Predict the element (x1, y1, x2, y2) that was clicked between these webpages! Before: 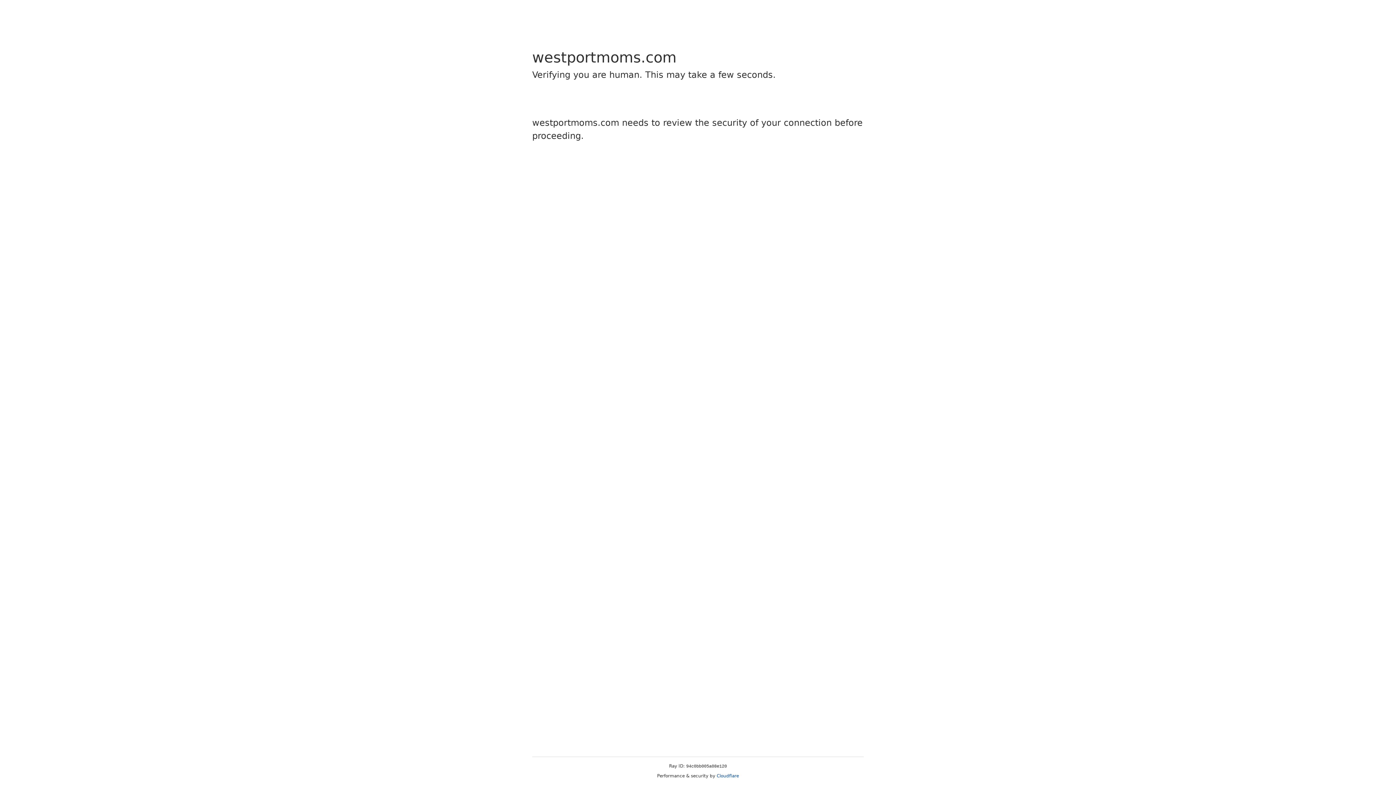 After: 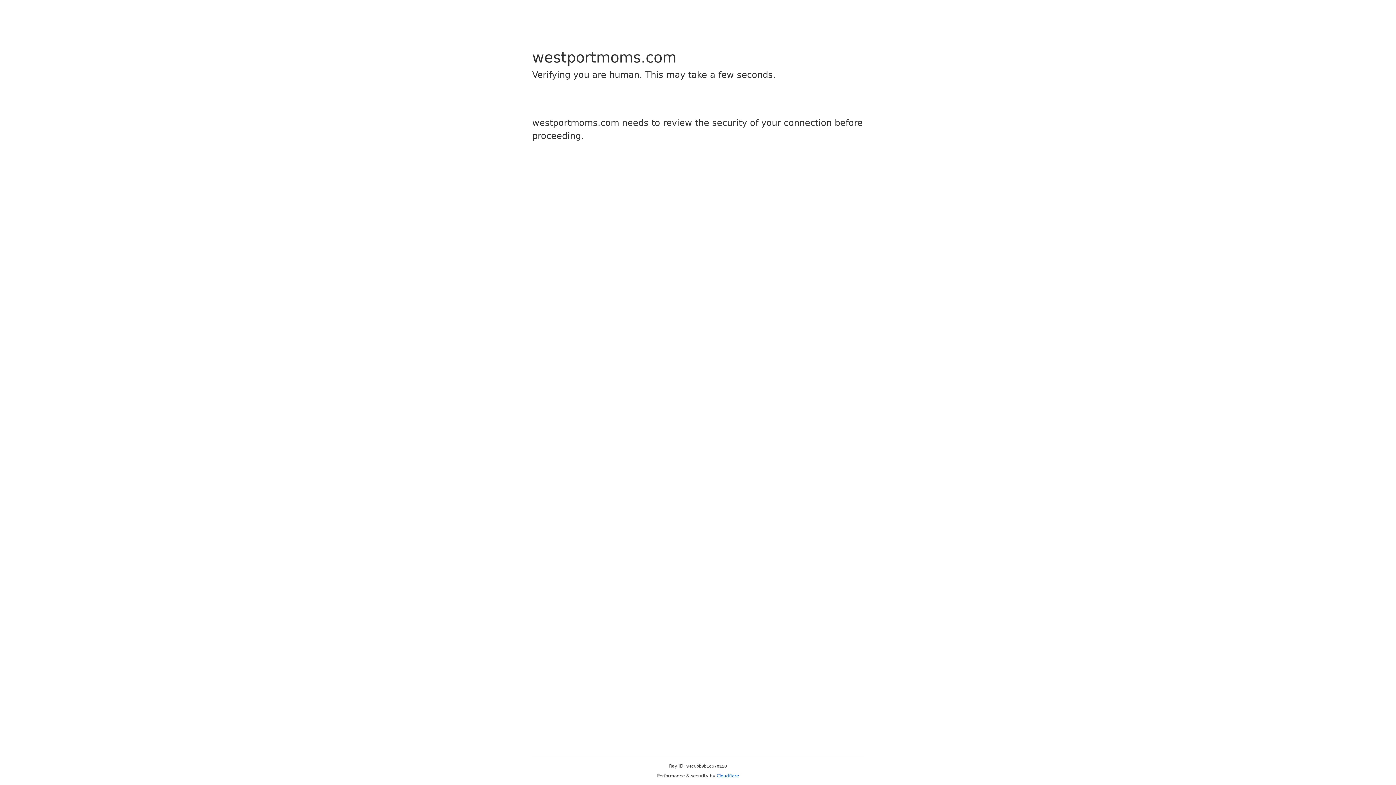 Action: label: Cloudflare bbox: (716, 773, 739, 778)